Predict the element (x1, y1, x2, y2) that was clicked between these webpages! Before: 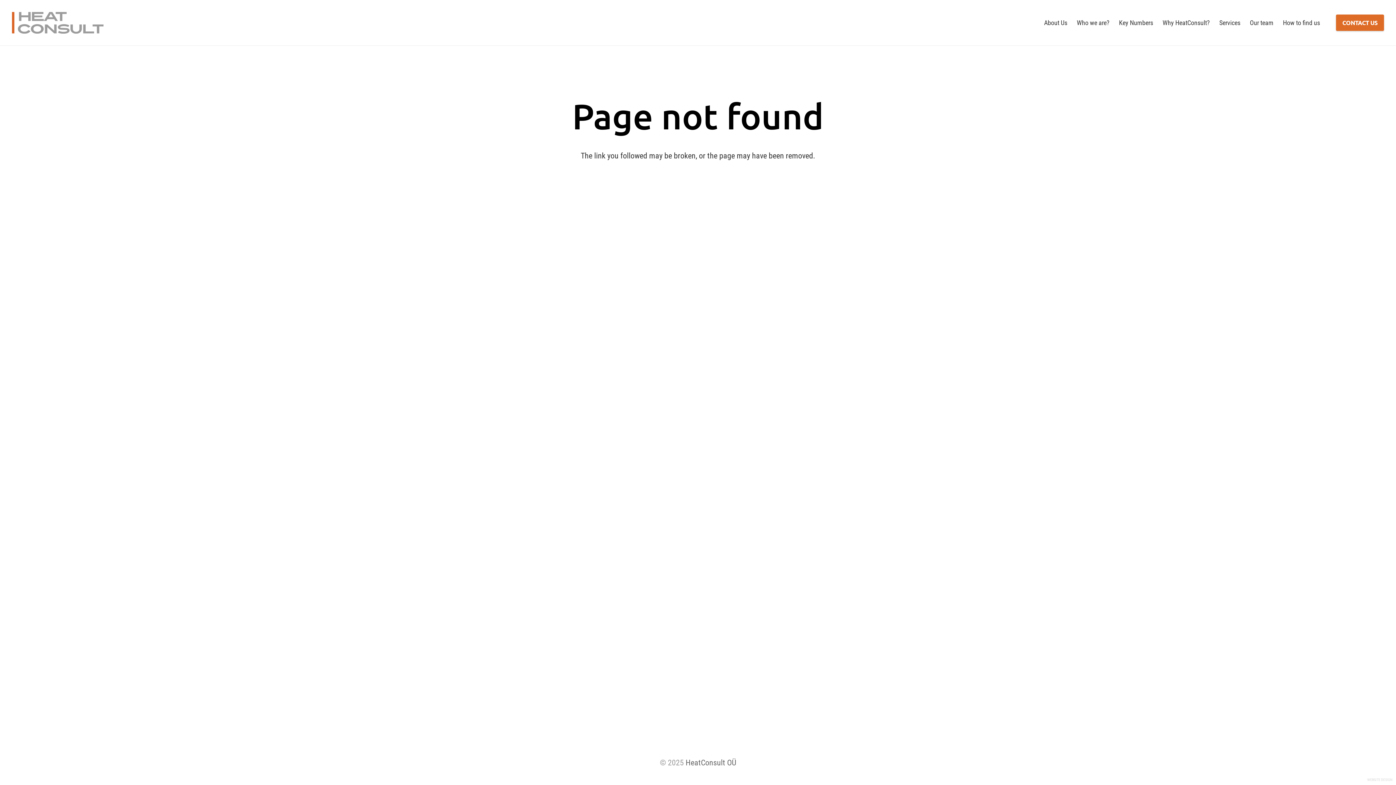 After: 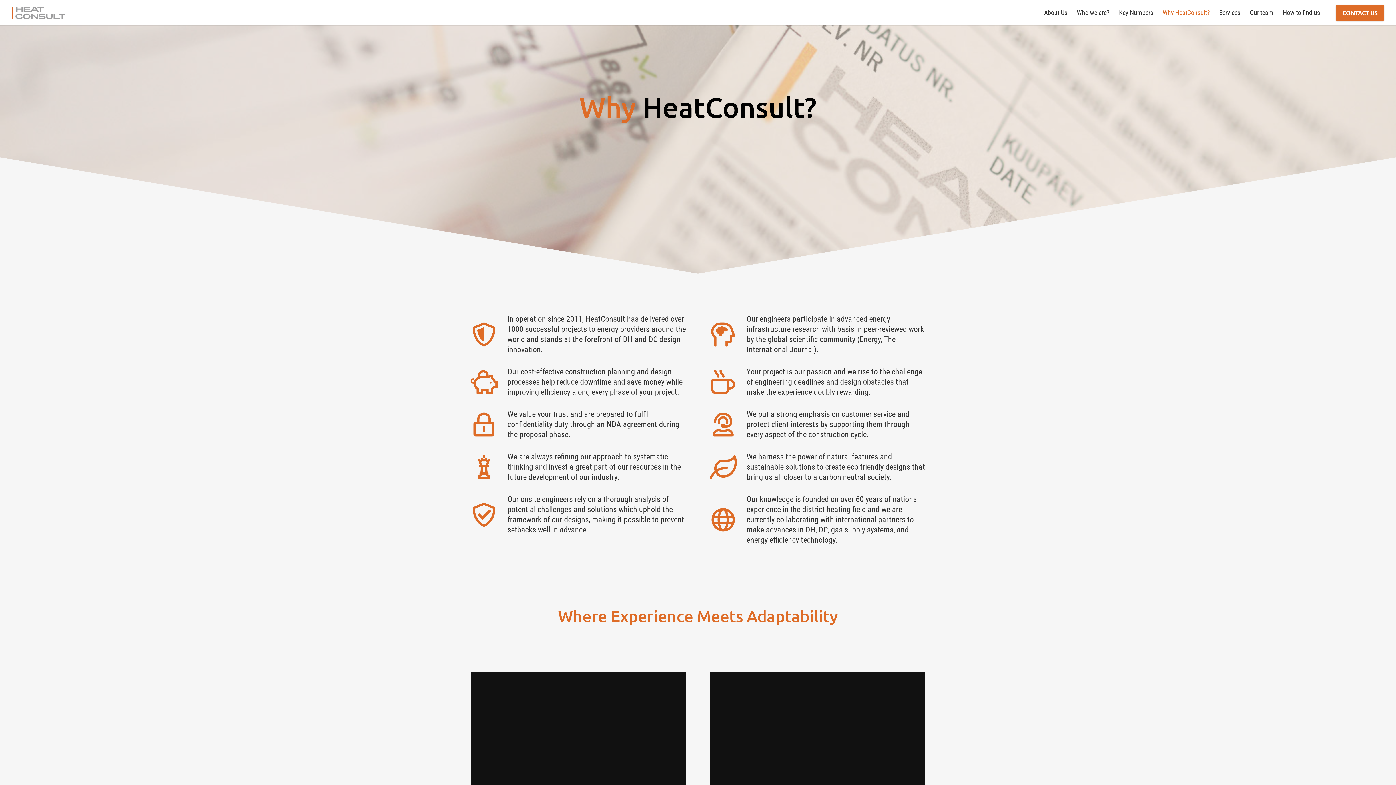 Action: bbox: (1158, 13, 1214, 31) label: Why HeatConsult?